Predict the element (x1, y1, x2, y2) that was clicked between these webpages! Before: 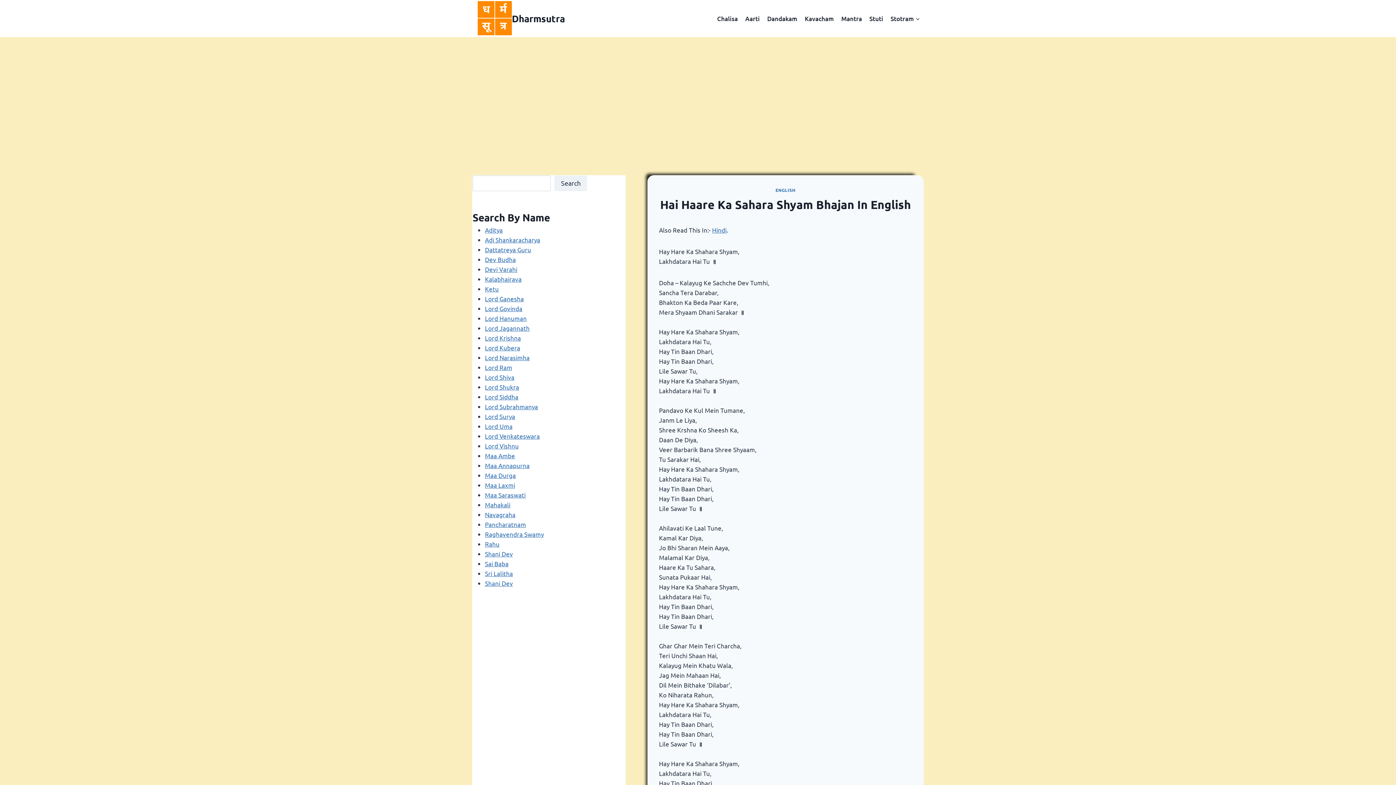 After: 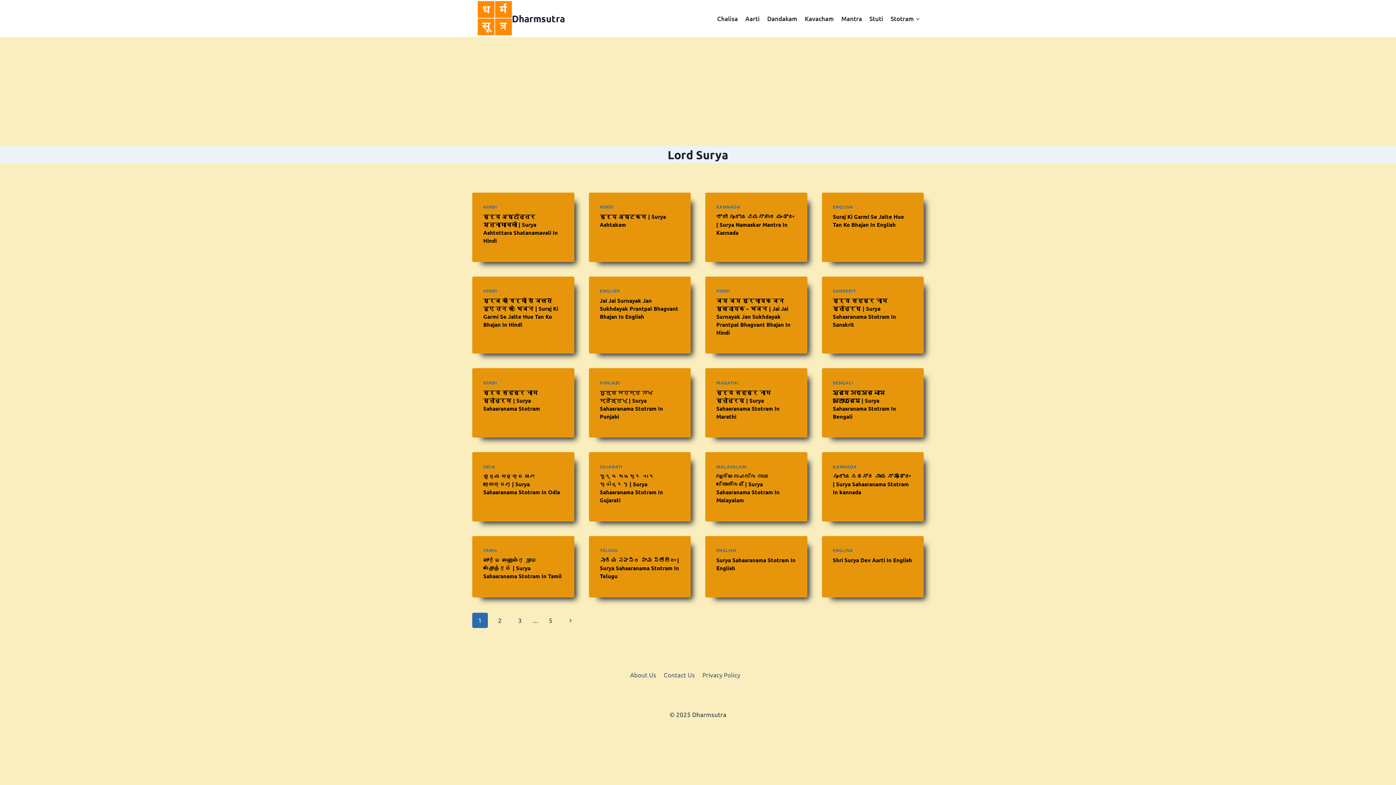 Action: label: Lord Surya bbox: (485, 412, 515, 420)